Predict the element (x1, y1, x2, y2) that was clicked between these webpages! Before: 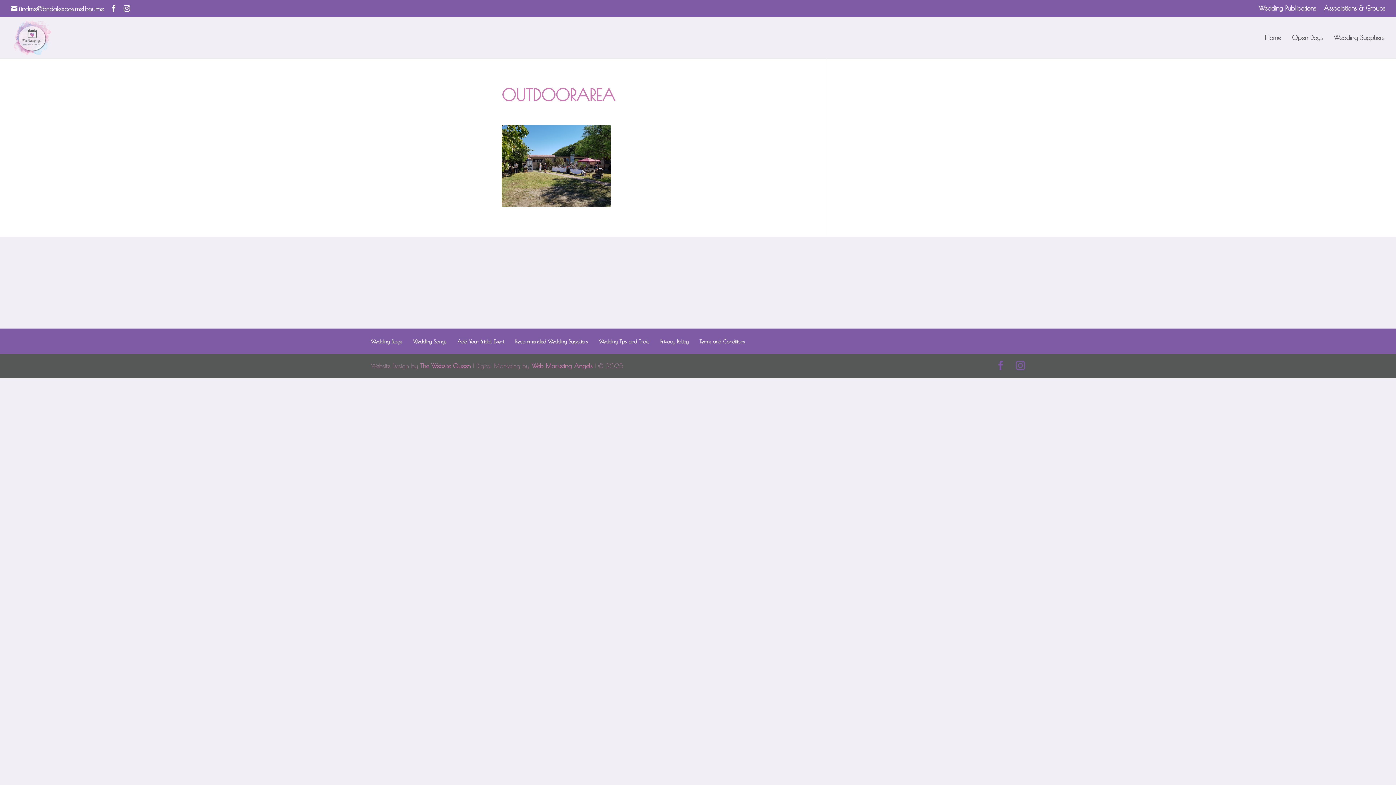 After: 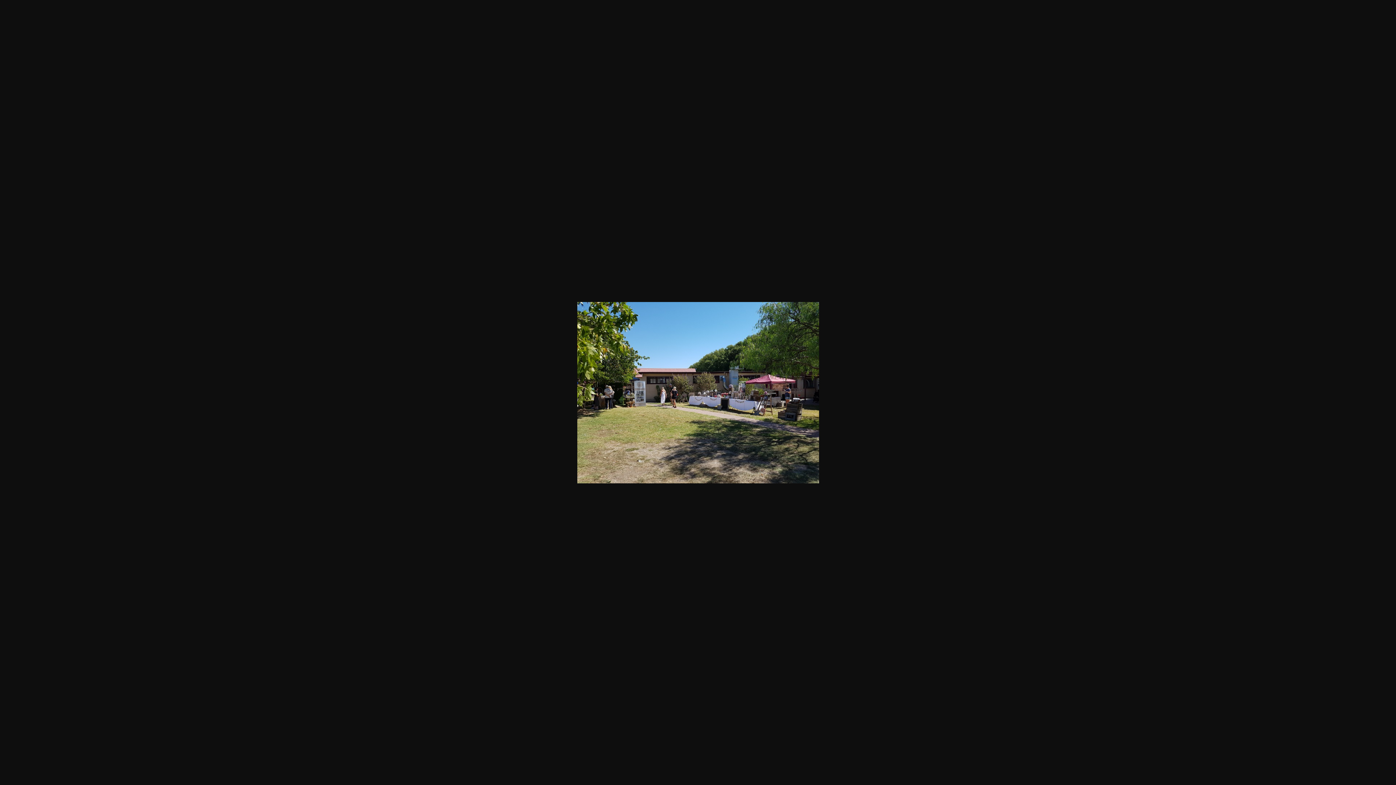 Action: bbox: (501, 195, 610, 204)